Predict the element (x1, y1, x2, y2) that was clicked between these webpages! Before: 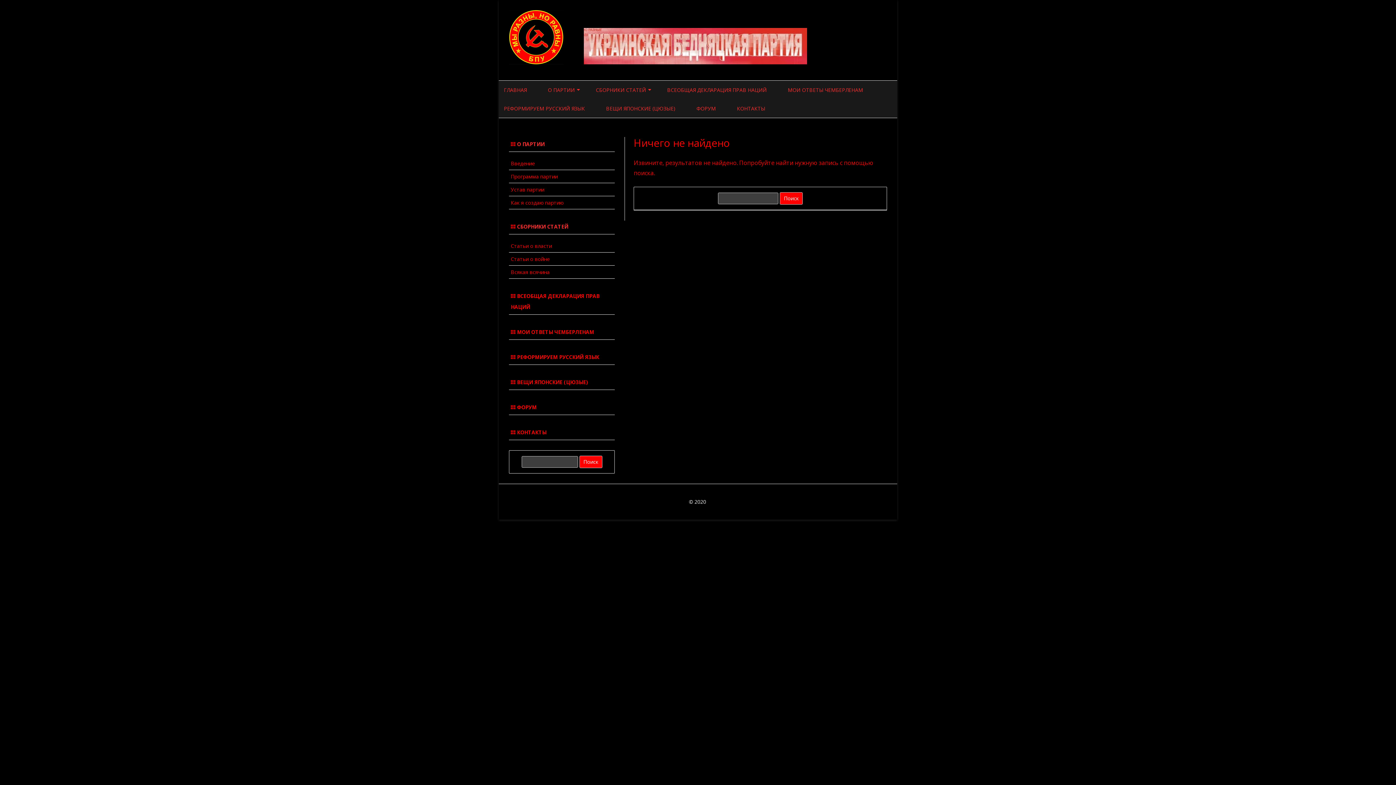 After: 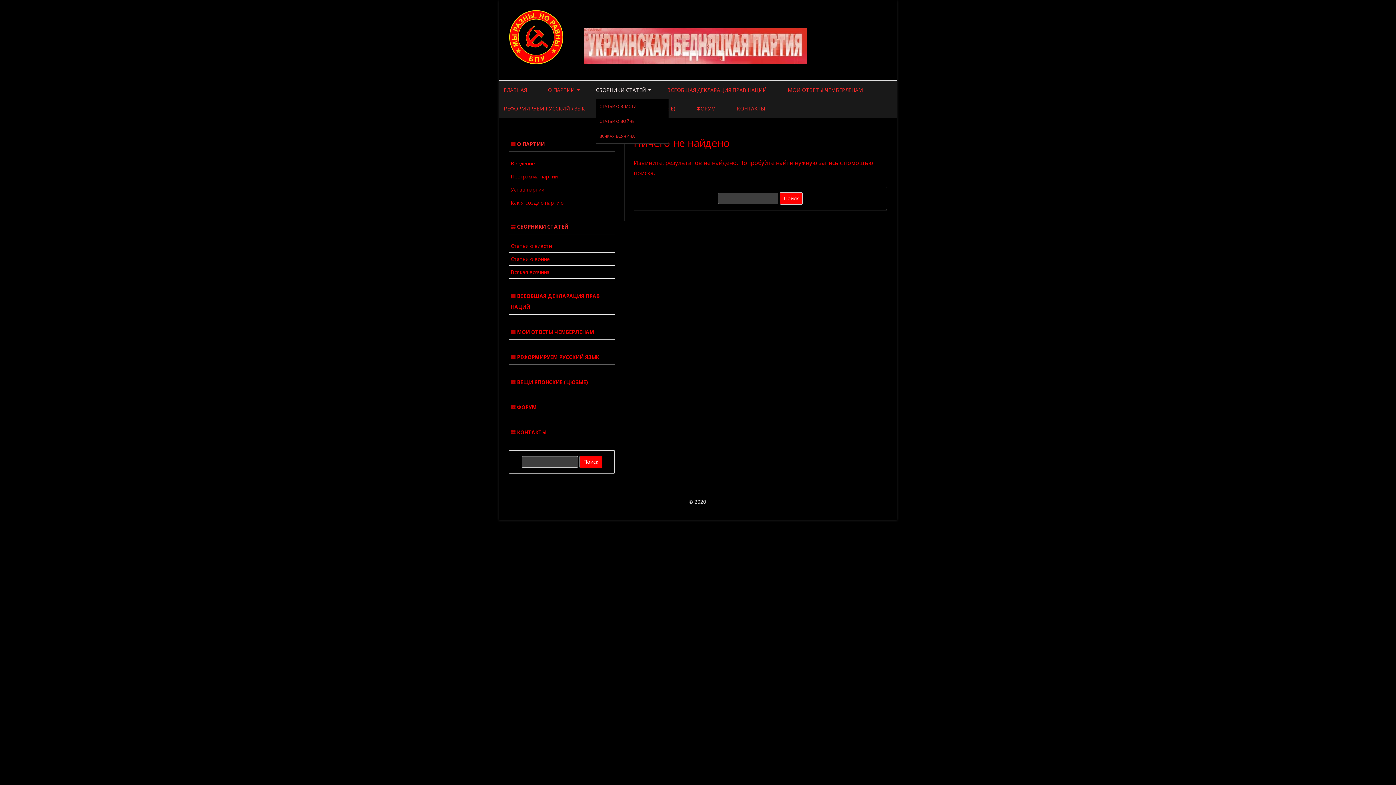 Action: label: СБОРНИКИ СТАТЕЙ bbox: (596, 80, 646, 99)